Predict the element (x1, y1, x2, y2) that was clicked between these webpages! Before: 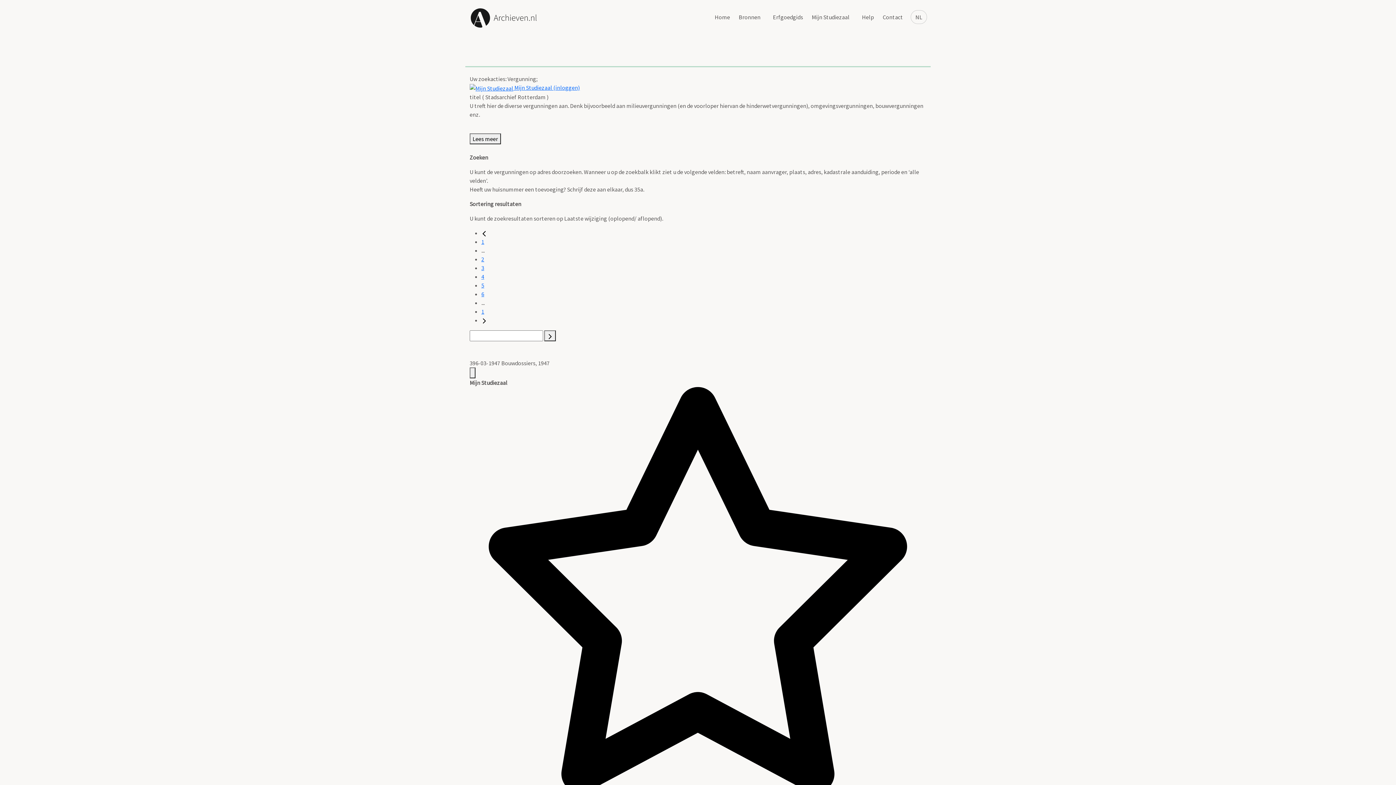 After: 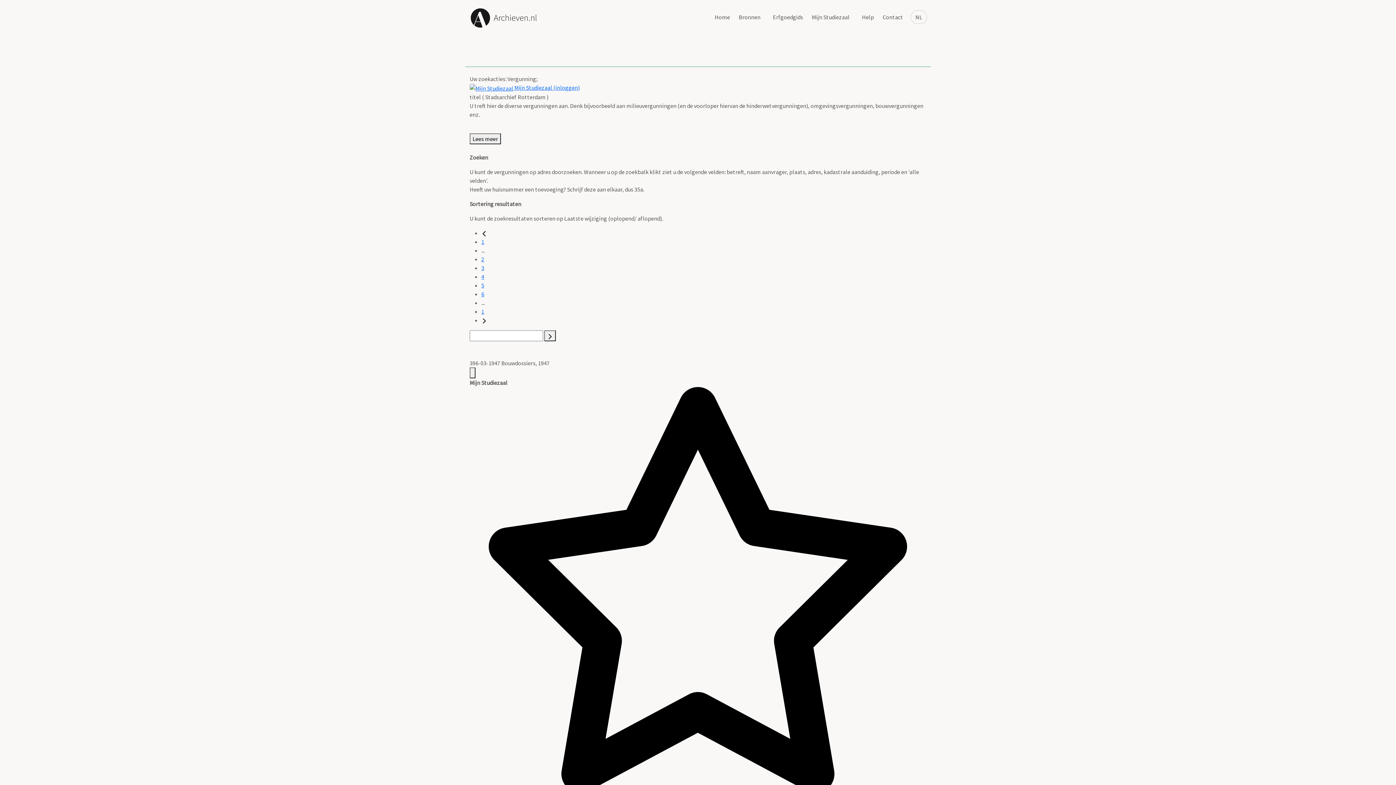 Action: bbox: (481, 229, 487, 236)